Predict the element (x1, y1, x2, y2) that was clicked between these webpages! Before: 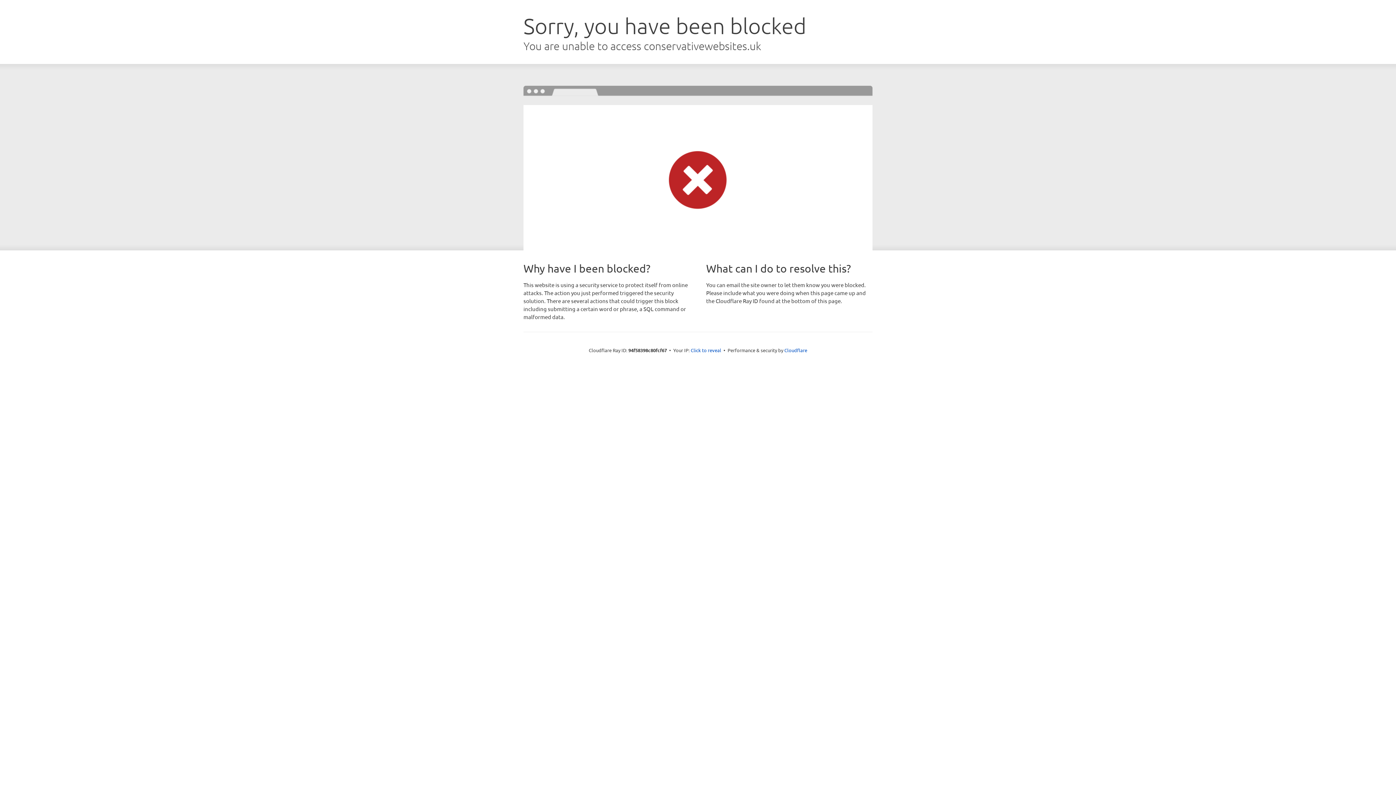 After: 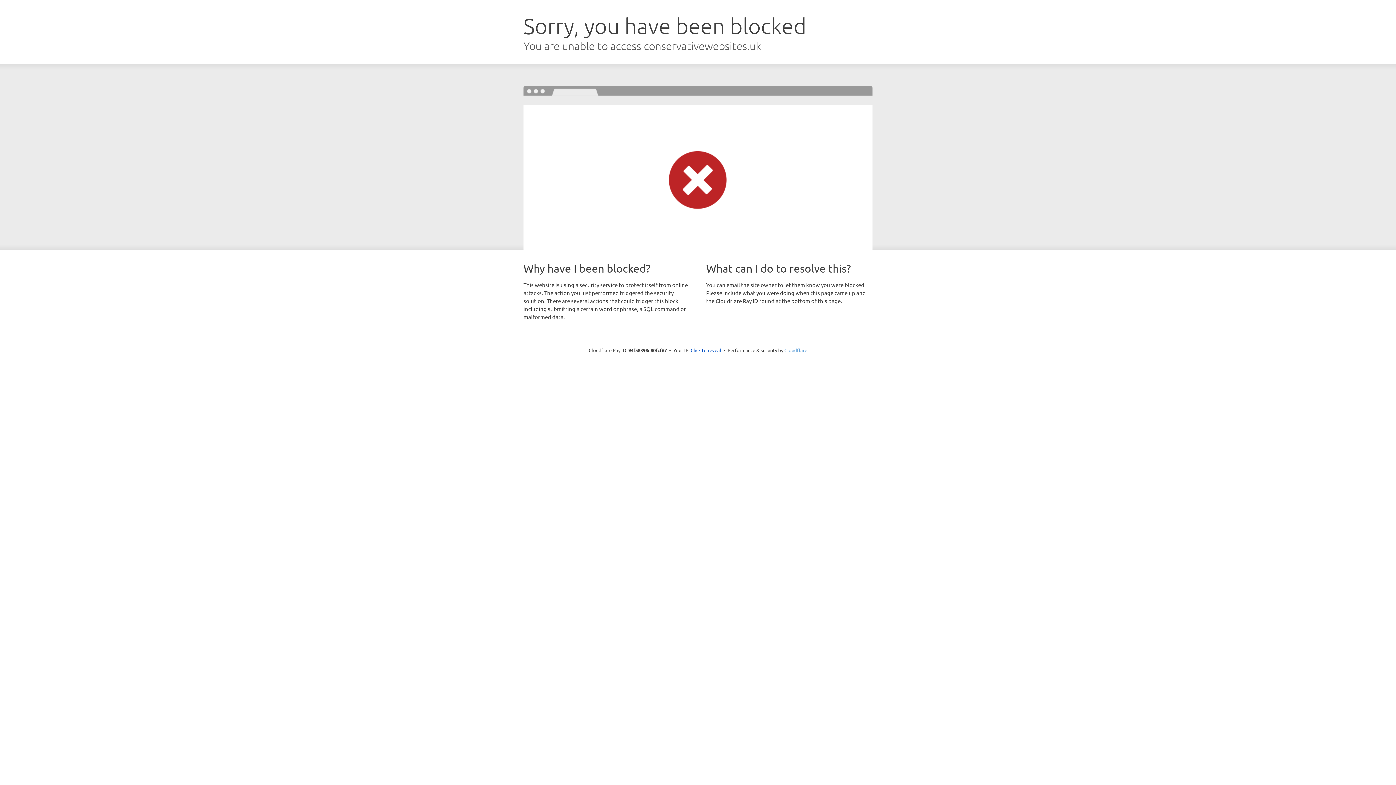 Action: label: Cloudflare bbox: (784, 347, 807, 353)